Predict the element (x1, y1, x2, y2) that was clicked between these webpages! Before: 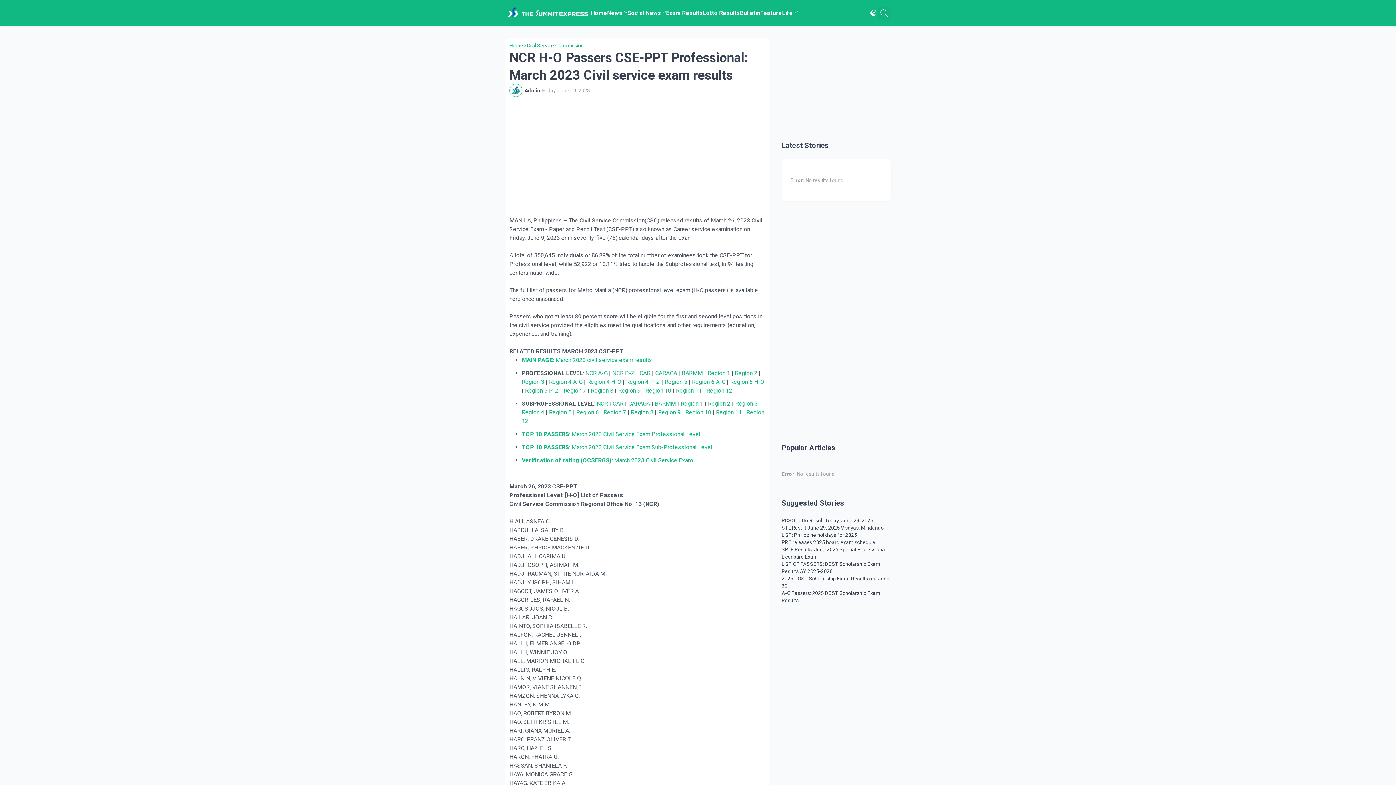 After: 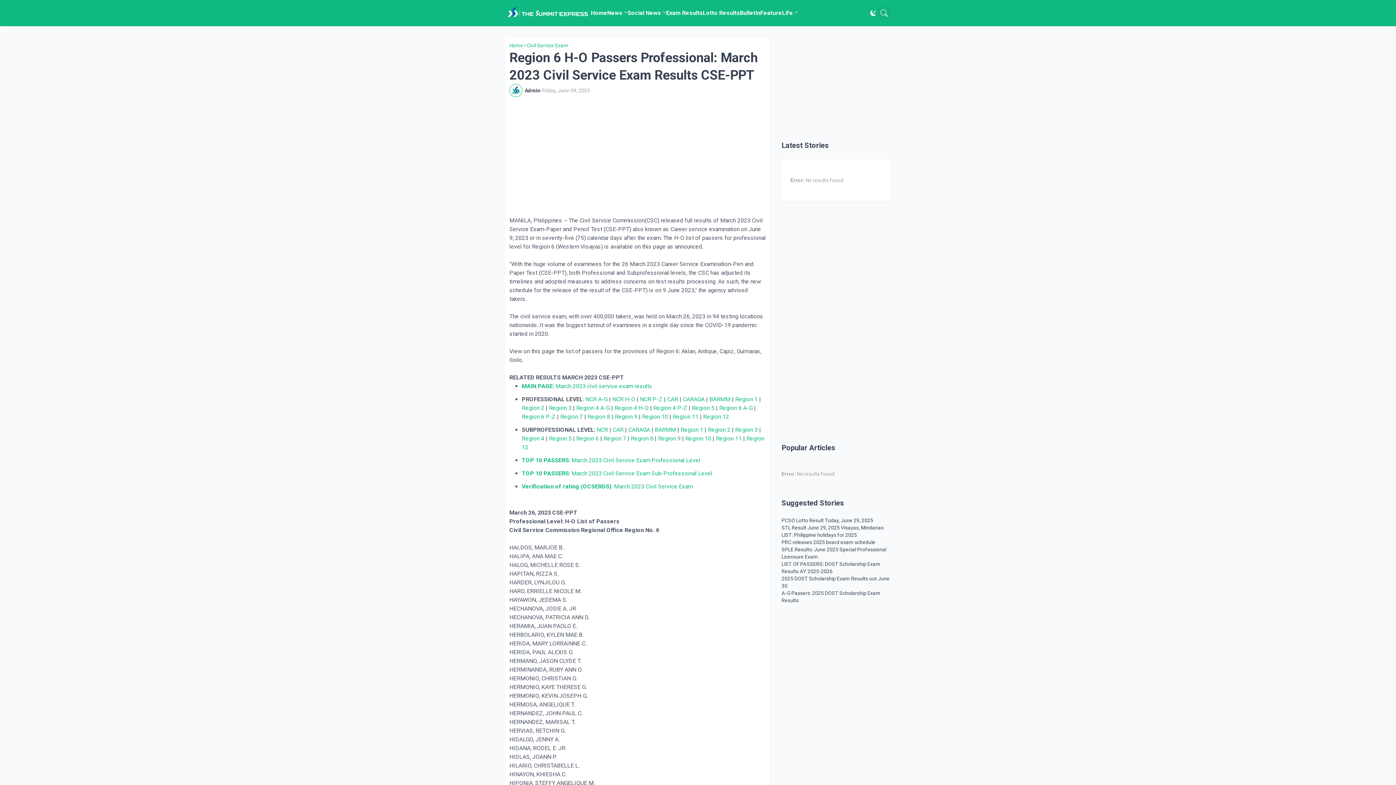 Action: label: Region 6 H-O bbox: (730, 378, 764, 385)